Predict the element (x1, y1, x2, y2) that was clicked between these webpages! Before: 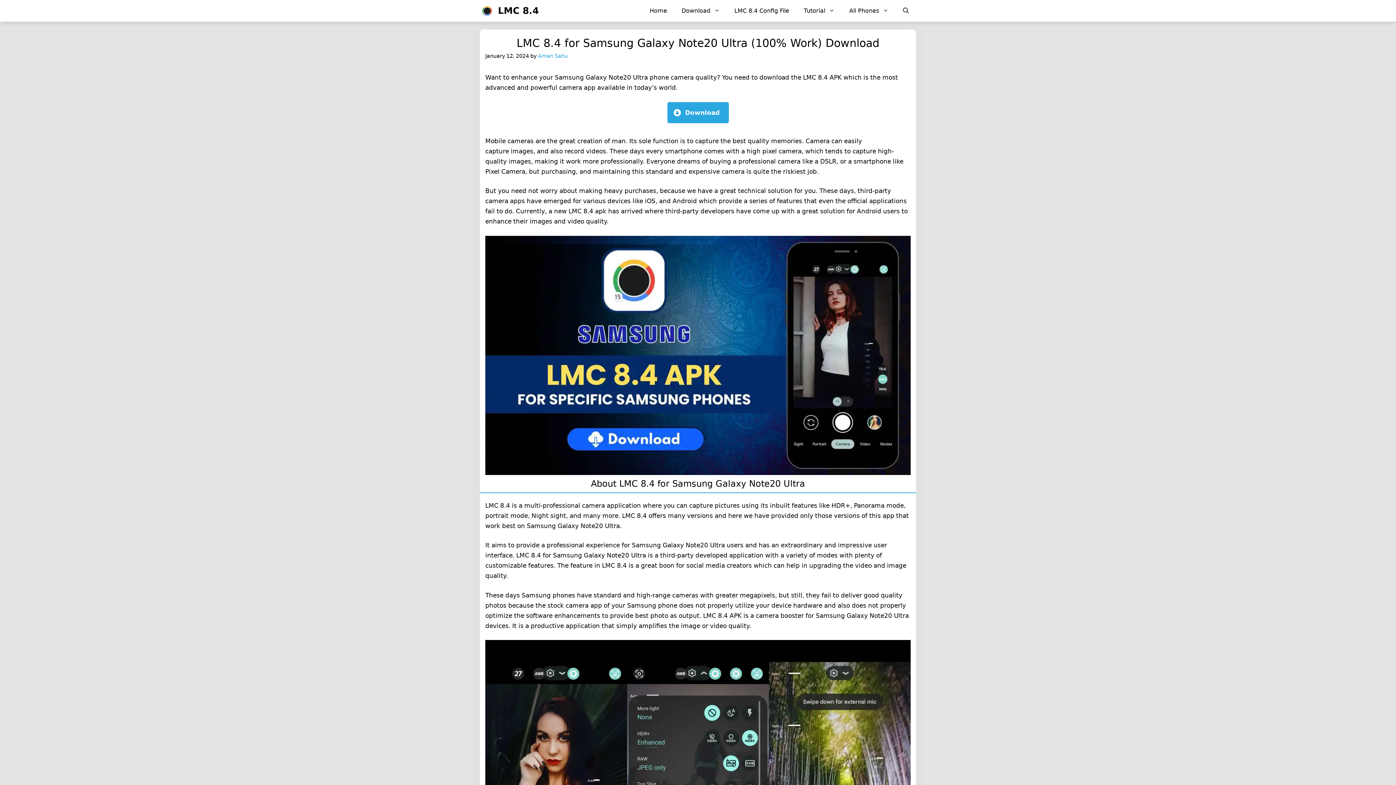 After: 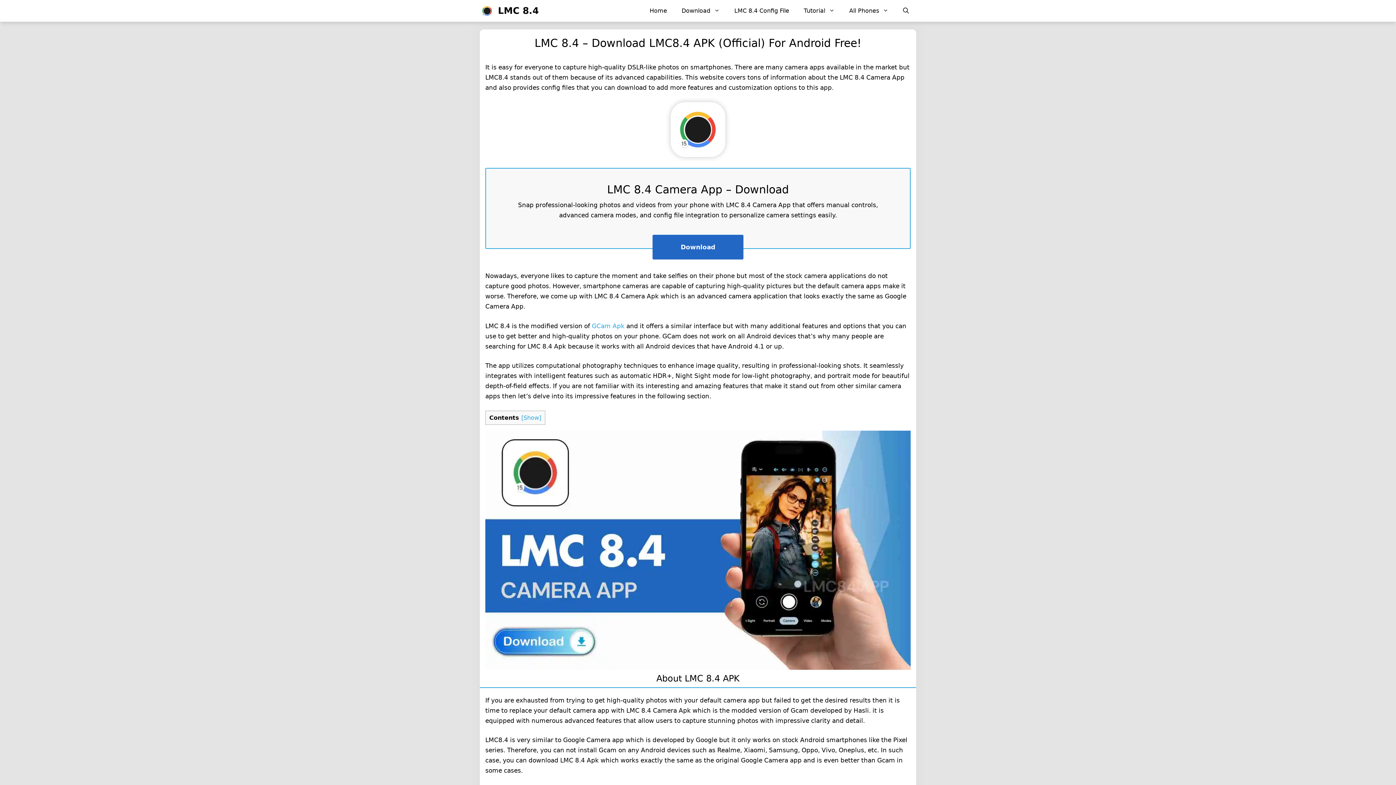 Action: bbox: (480, 0, 494, 21)